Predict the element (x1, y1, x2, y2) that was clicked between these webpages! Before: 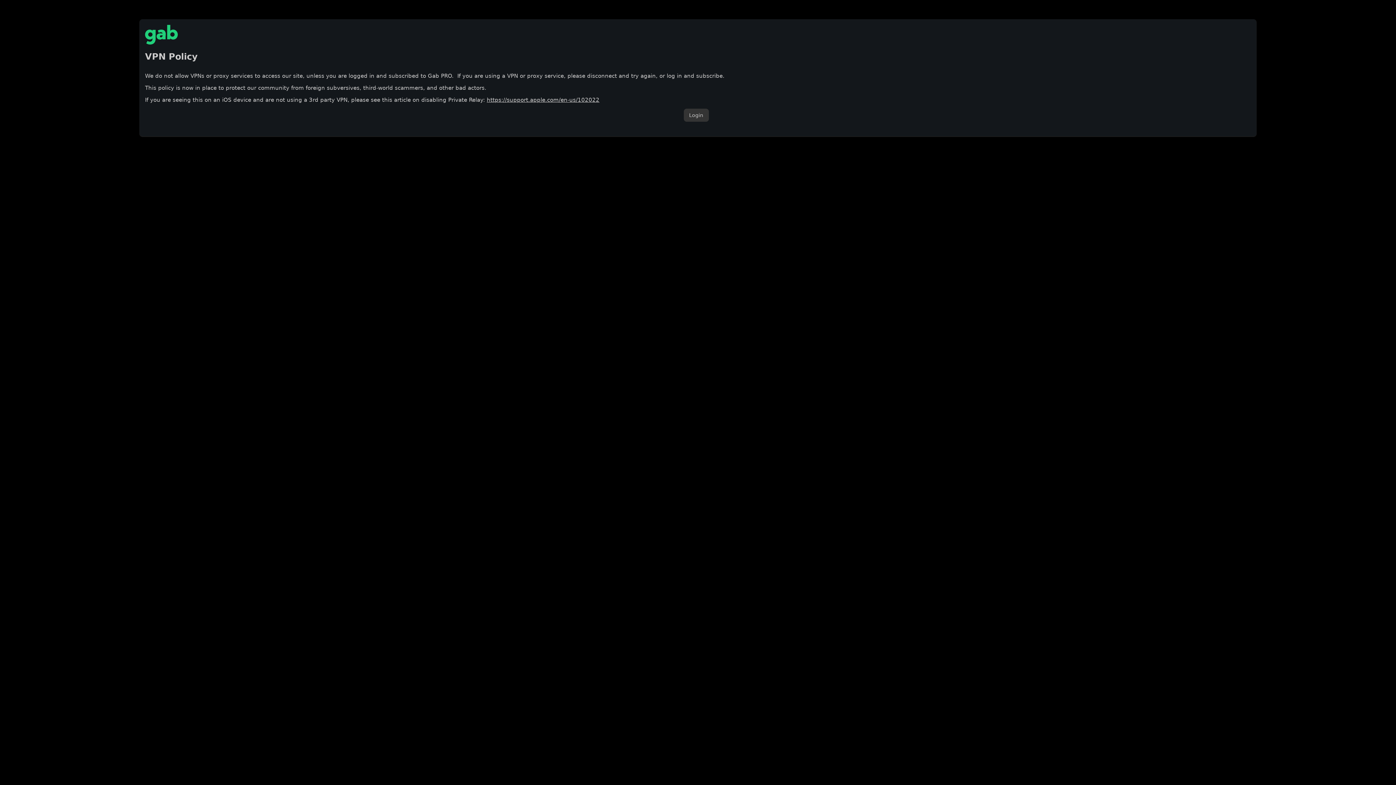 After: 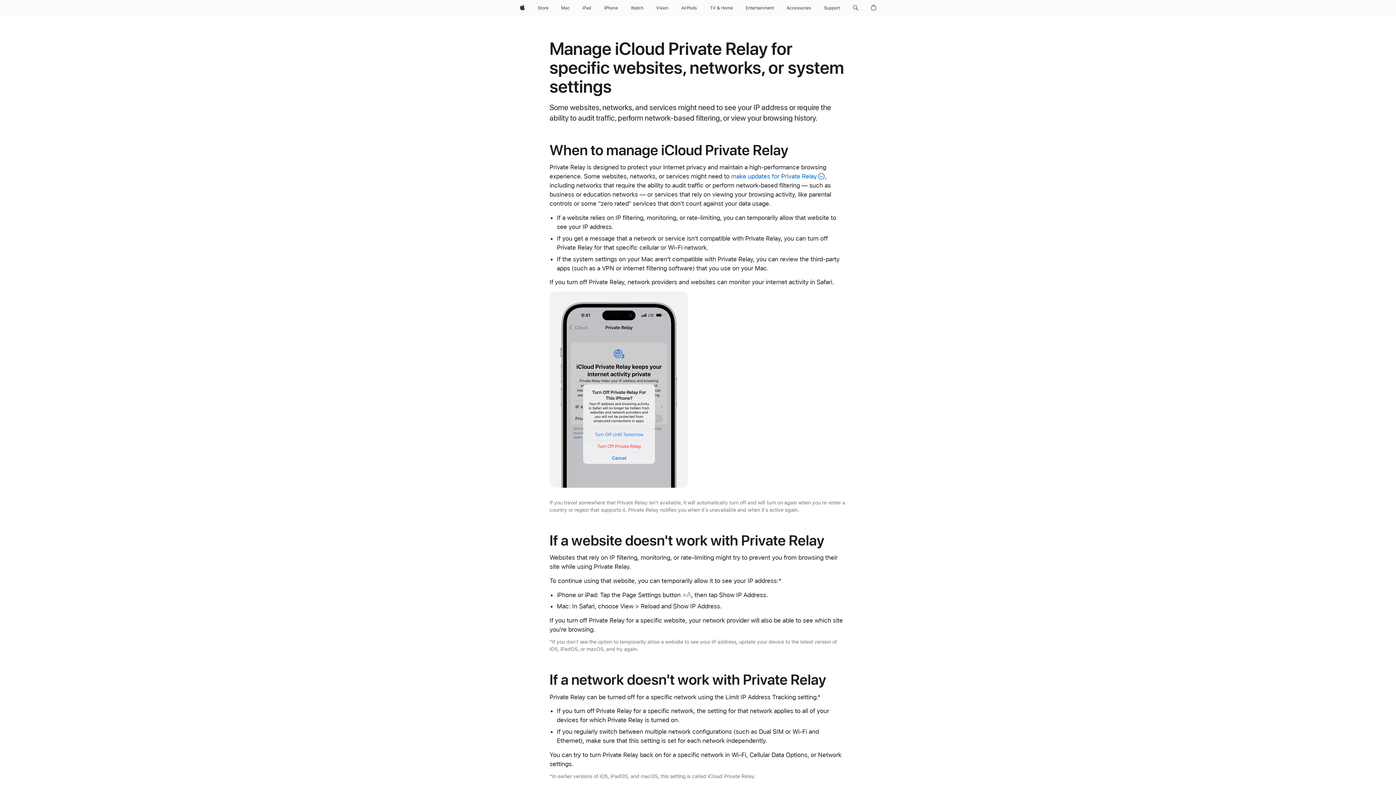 Action: label: https://support.apple.com/en-us/102022 bbox: (486, 96, 599, 103)